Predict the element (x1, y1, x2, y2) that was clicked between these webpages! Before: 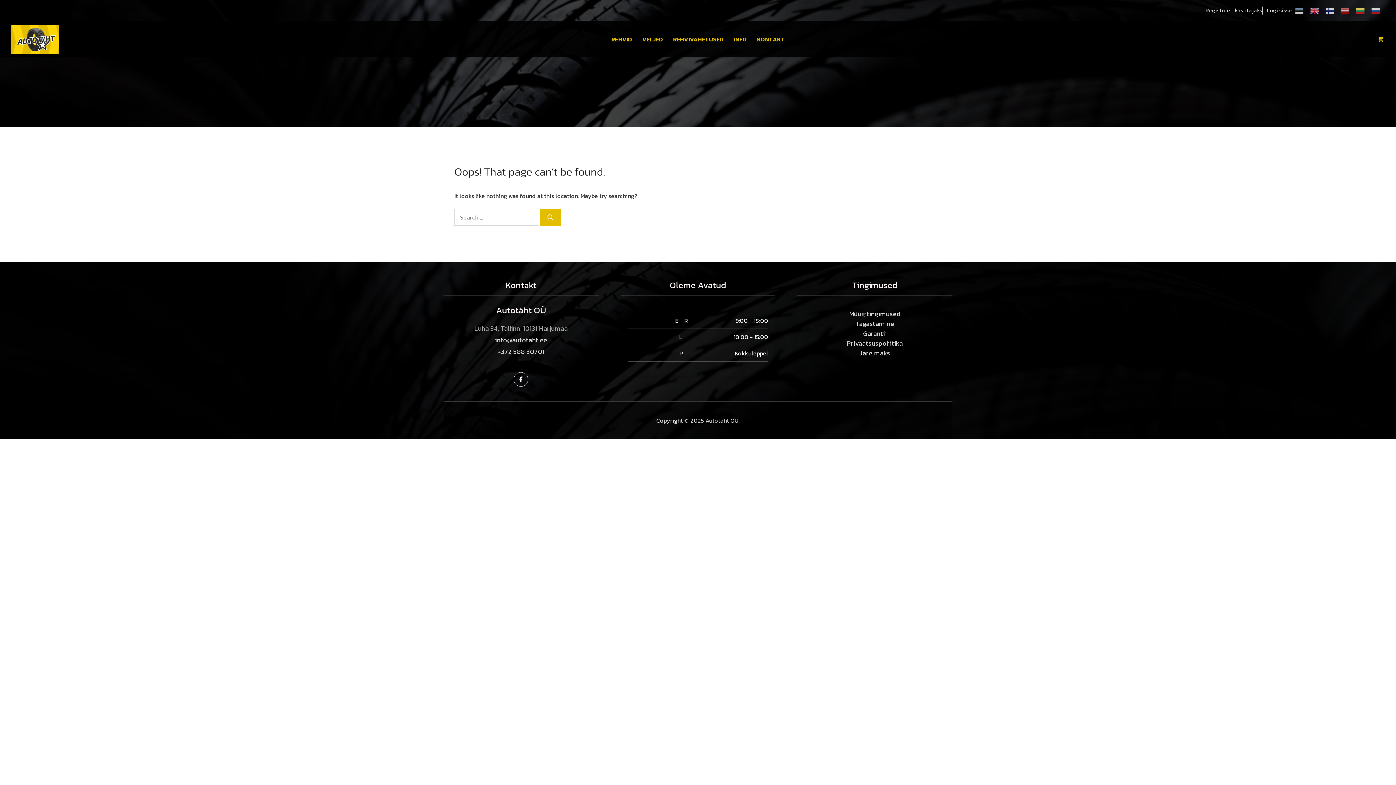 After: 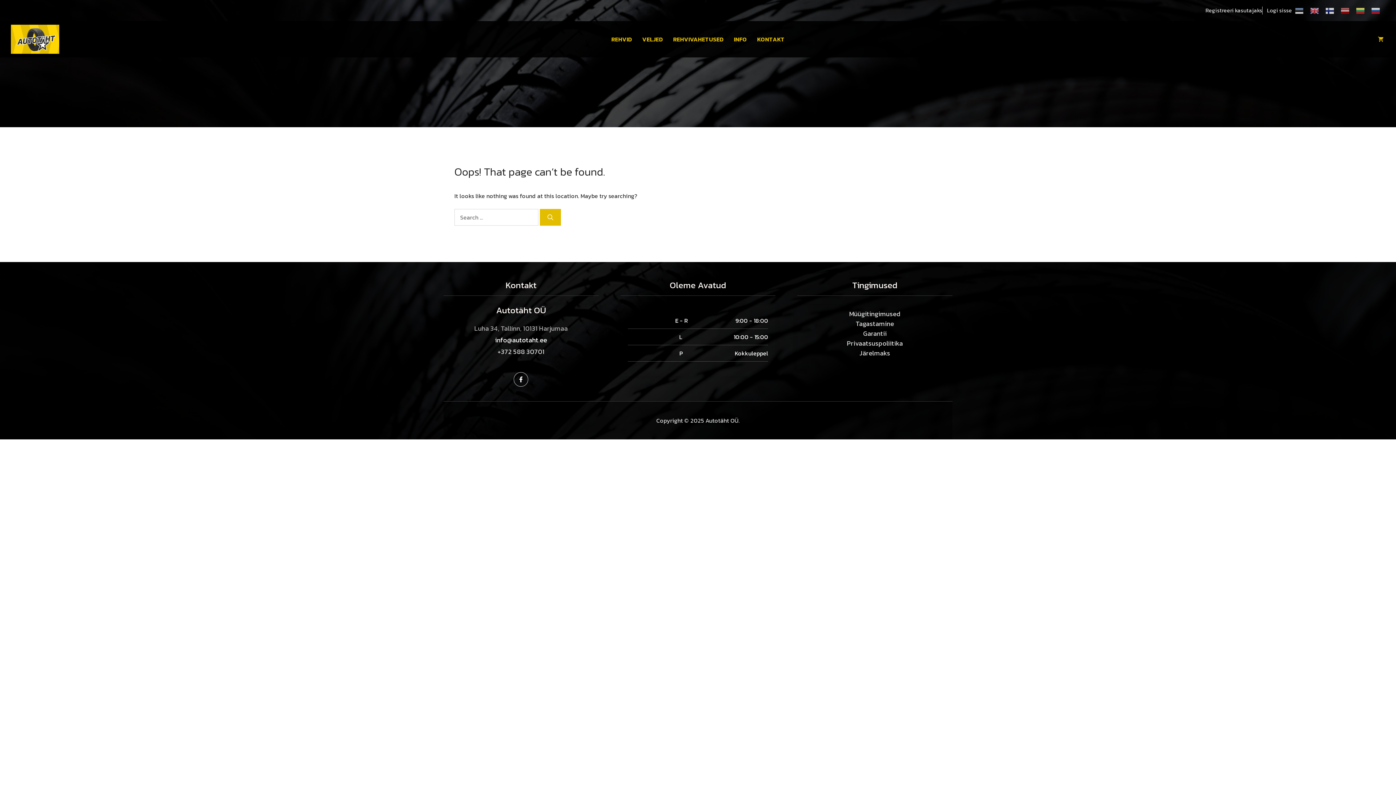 Action: bbox: (495, 335, 547, 345) label: info@autotaht.ee